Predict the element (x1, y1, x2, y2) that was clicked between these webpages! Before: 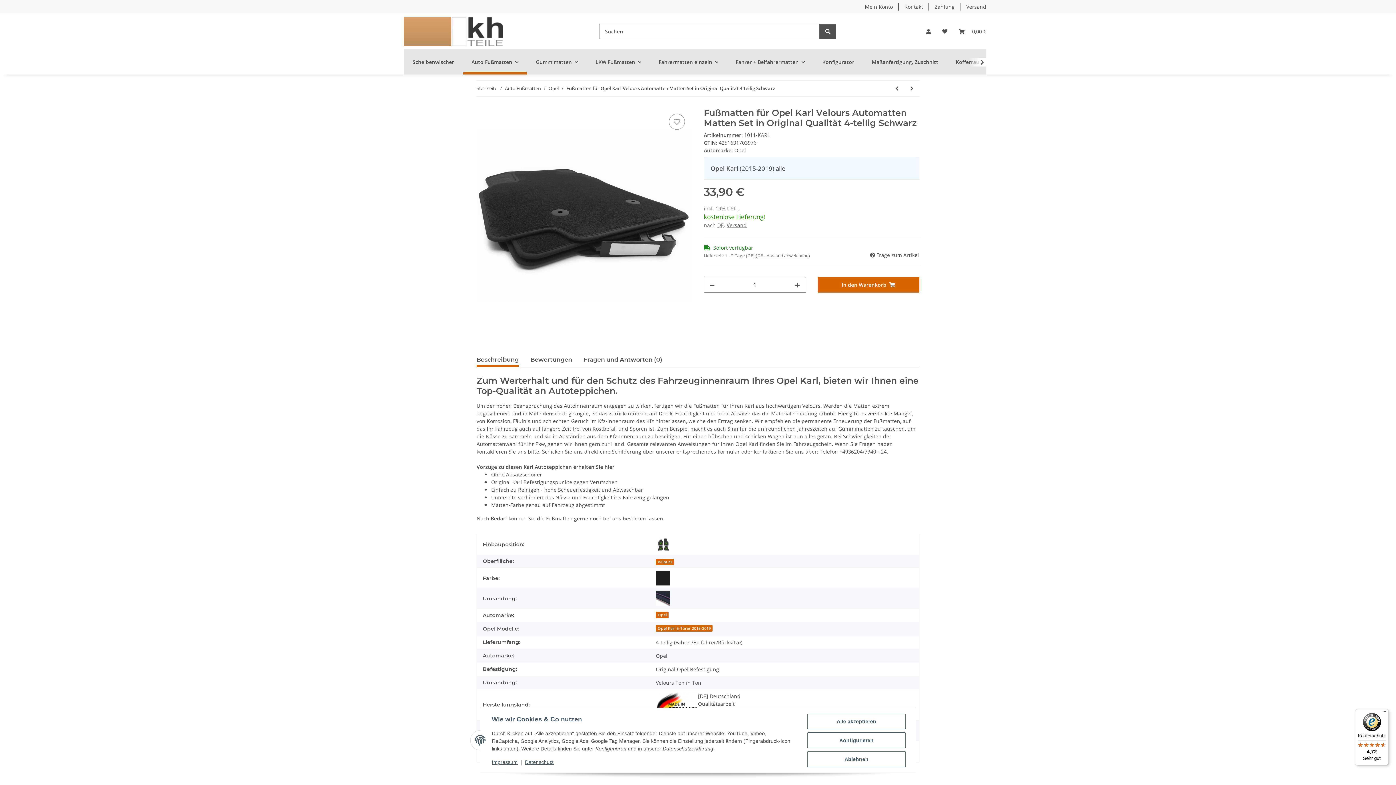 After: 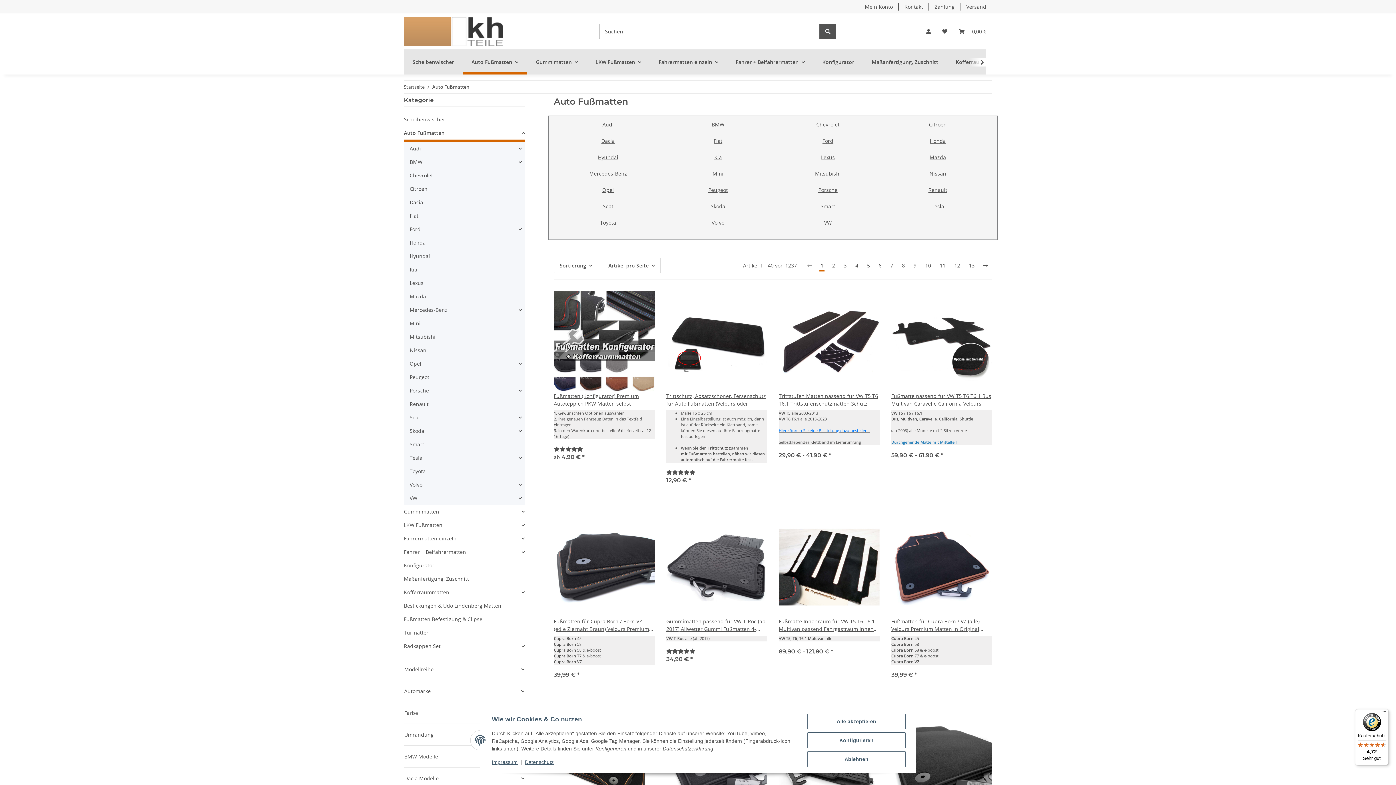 Action: label: Auto Fußmatten bbox: (505, 85, 541, 92)